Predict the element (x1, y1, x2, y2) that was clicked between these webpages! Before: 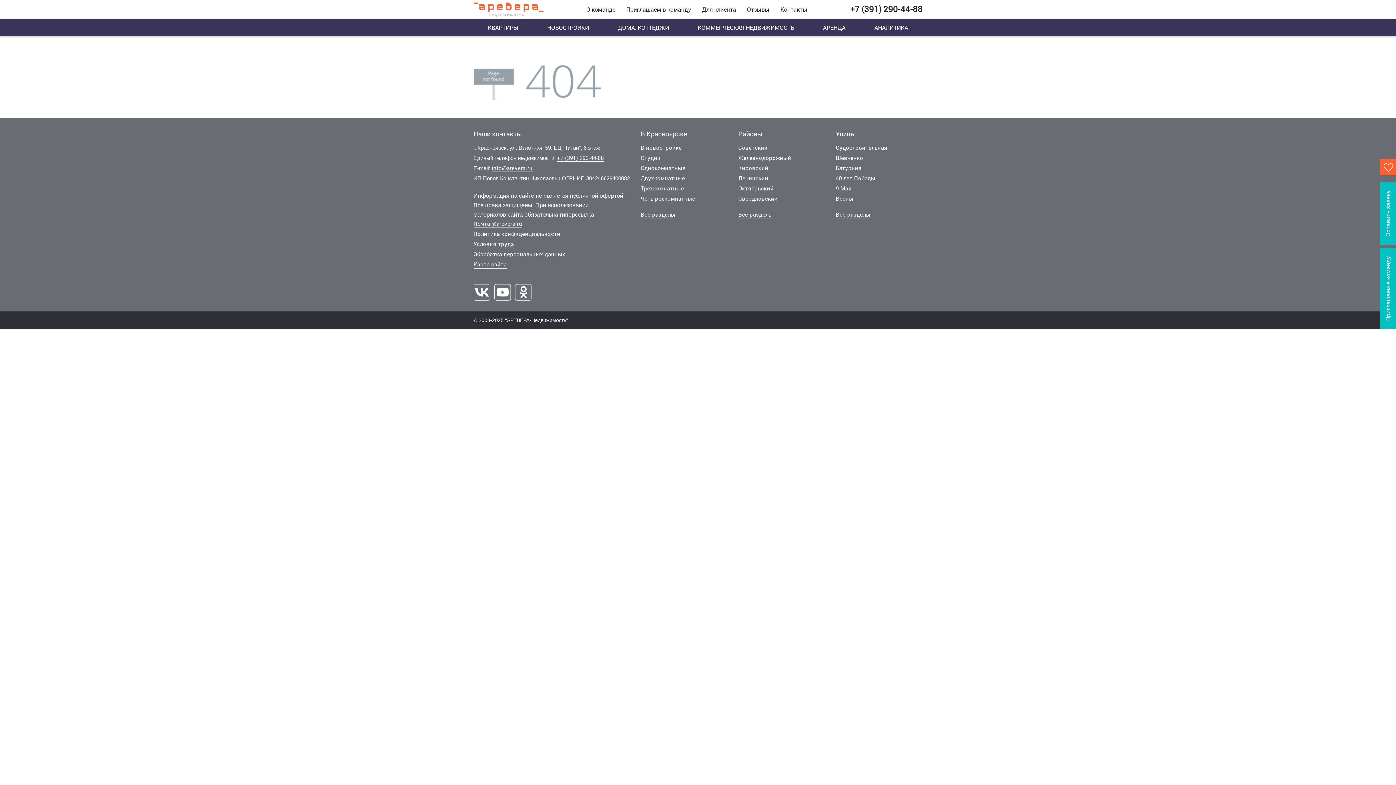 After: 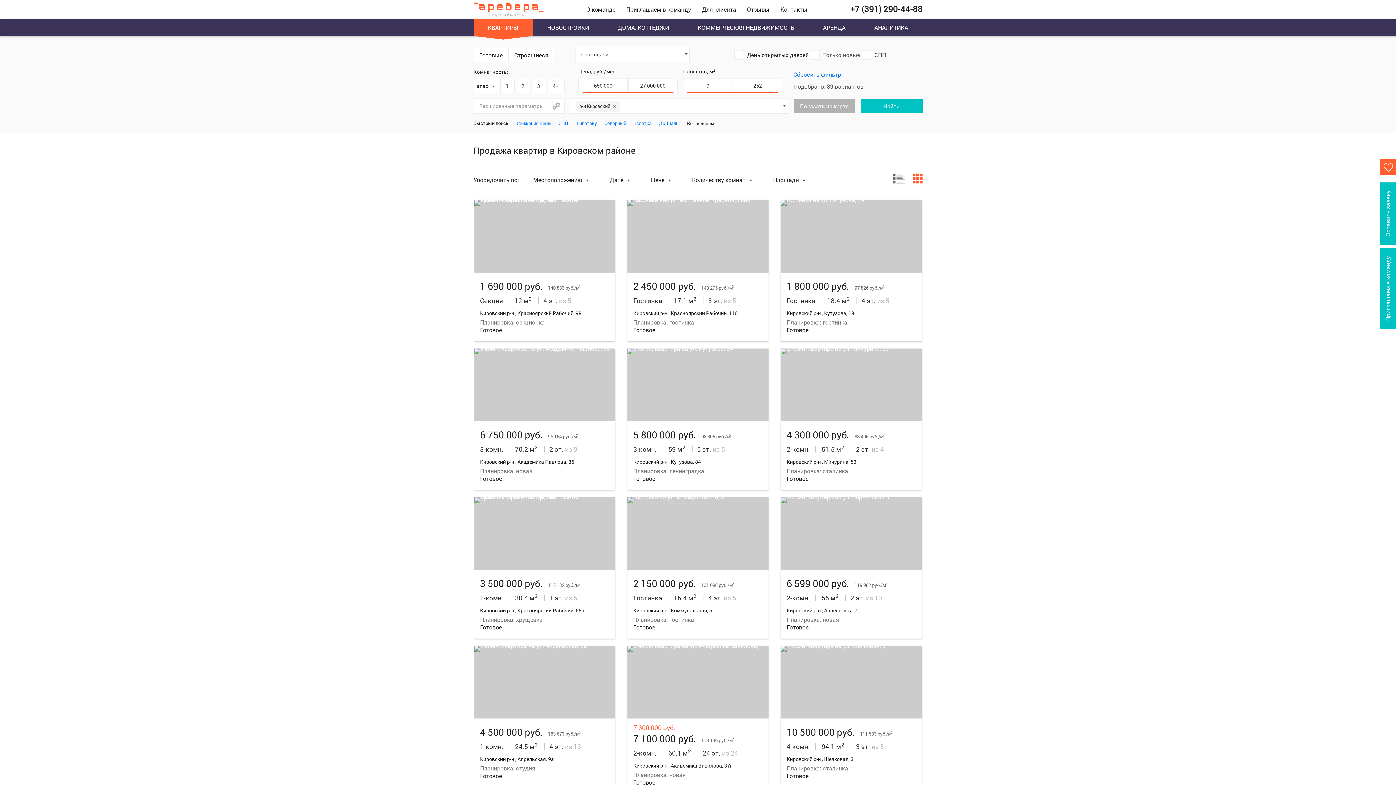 Action: label: Кировский bbox: (738, 164, 768, 171)